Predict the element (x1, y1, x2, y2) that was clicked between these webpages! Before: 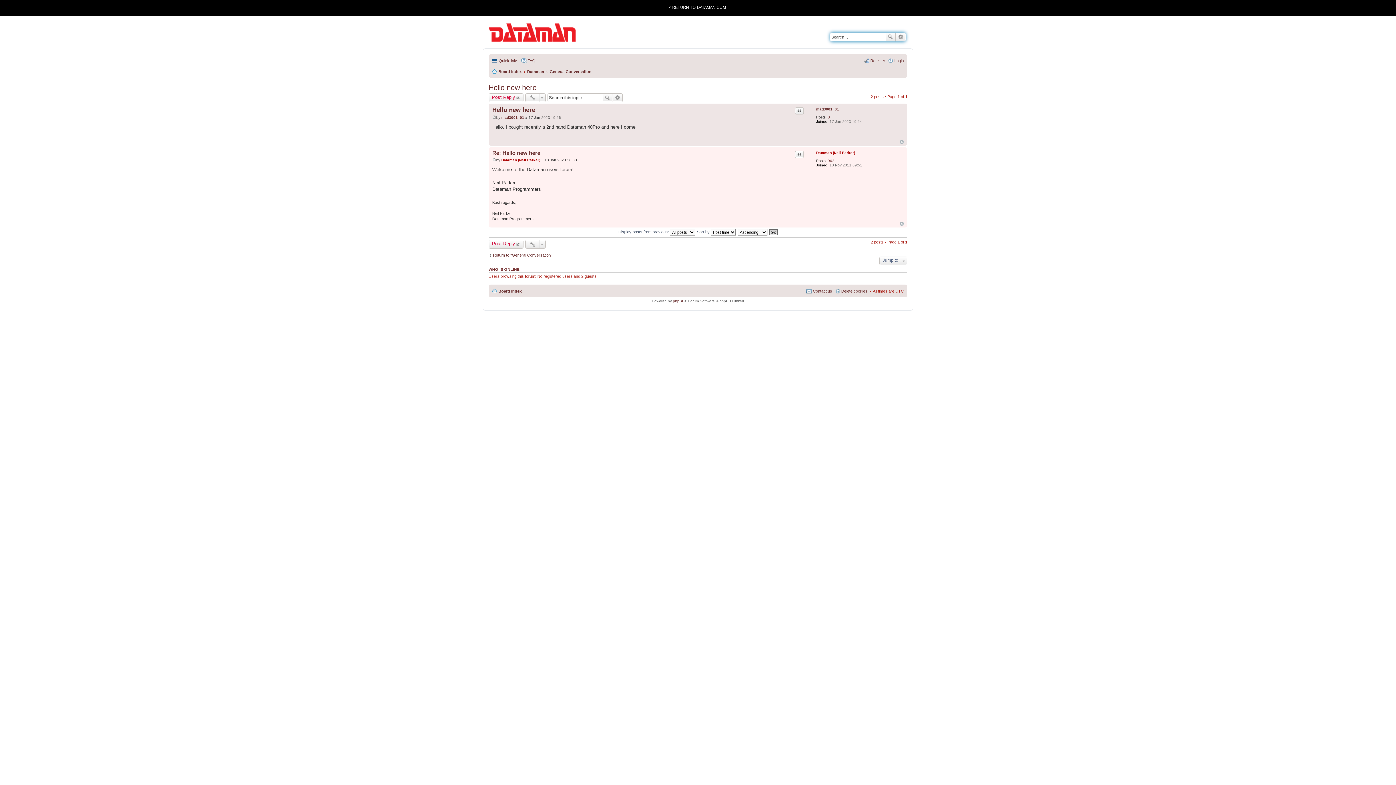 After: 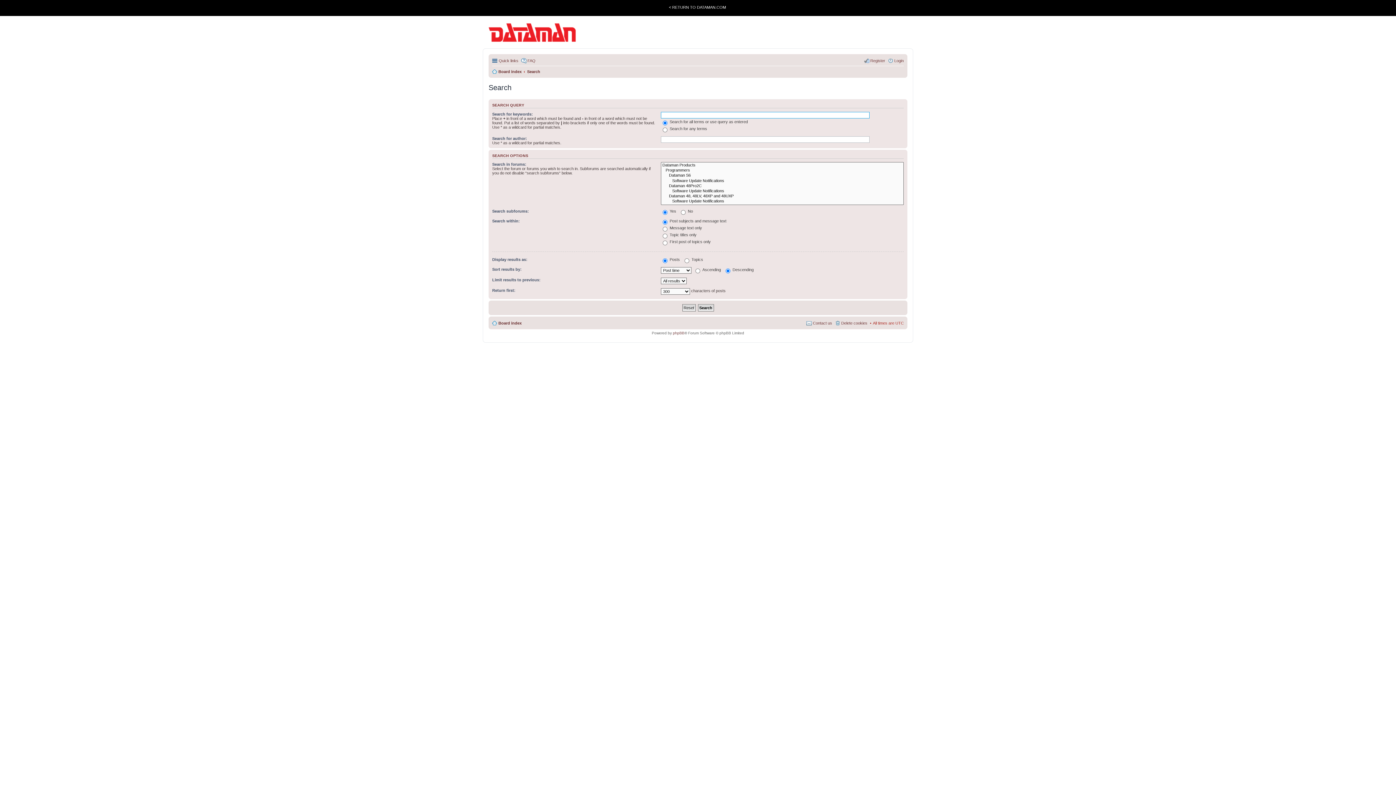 Action: bbox: (613, 93, 622, 102) label: Advanced search